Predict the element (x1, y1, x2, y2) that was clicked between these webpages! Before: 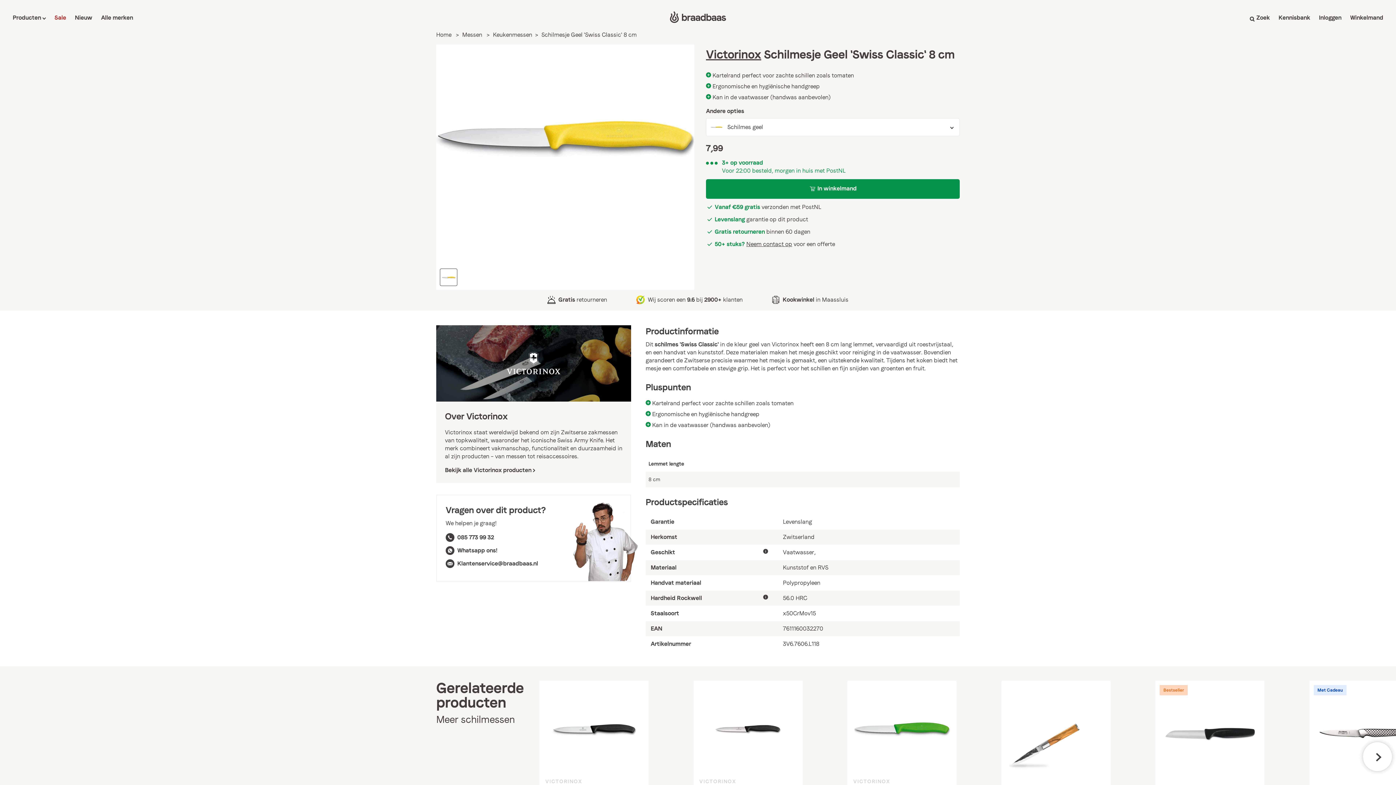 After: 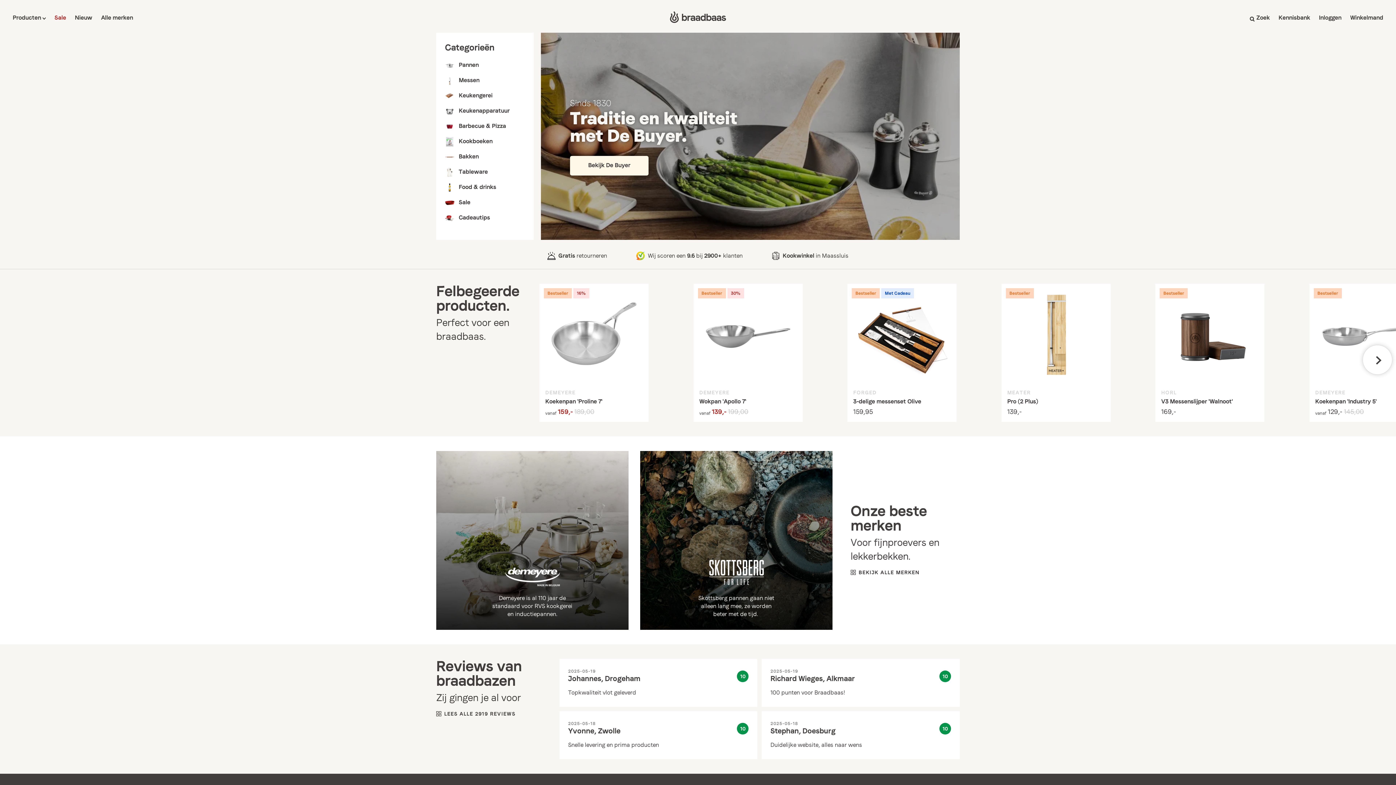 Action: label: Go to the Homepage bbox: (436, 31, 451, 38)